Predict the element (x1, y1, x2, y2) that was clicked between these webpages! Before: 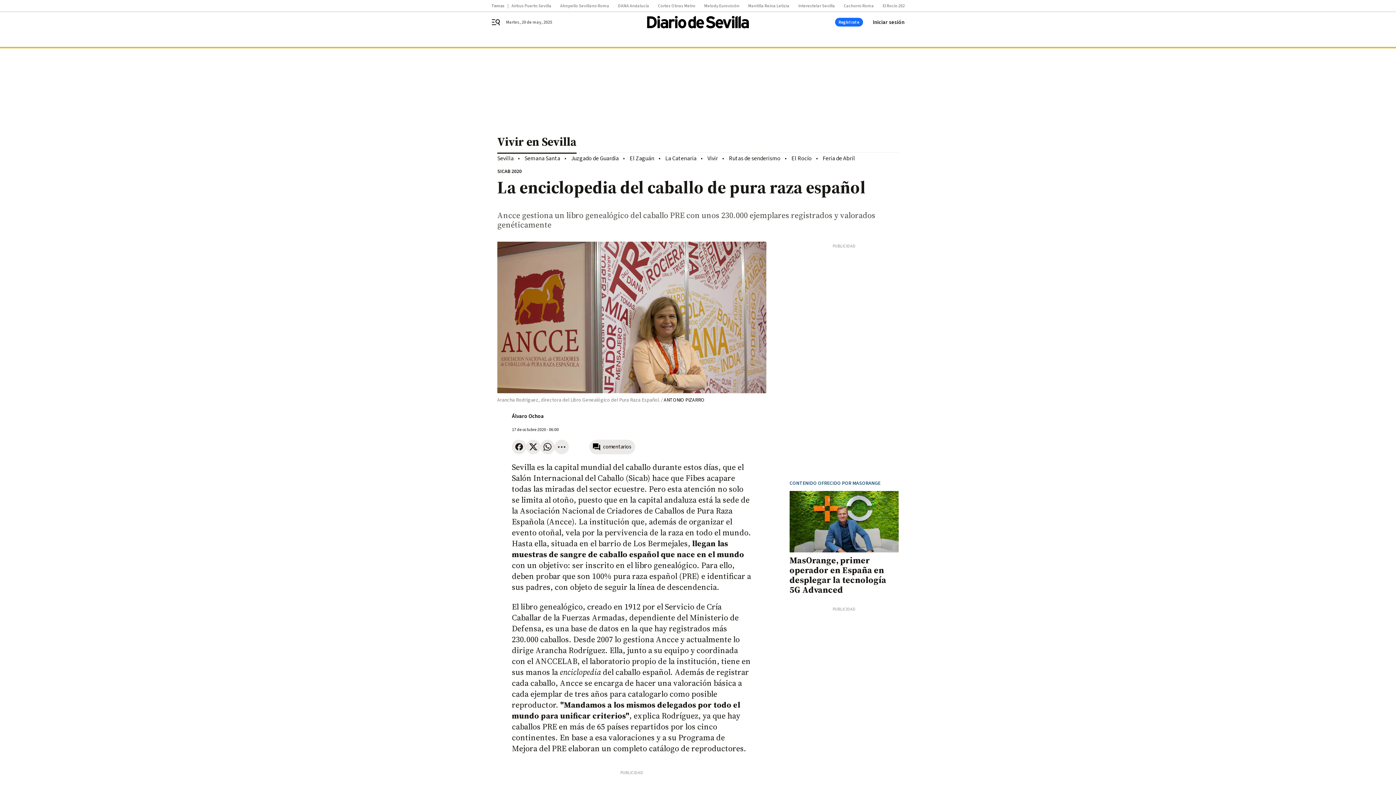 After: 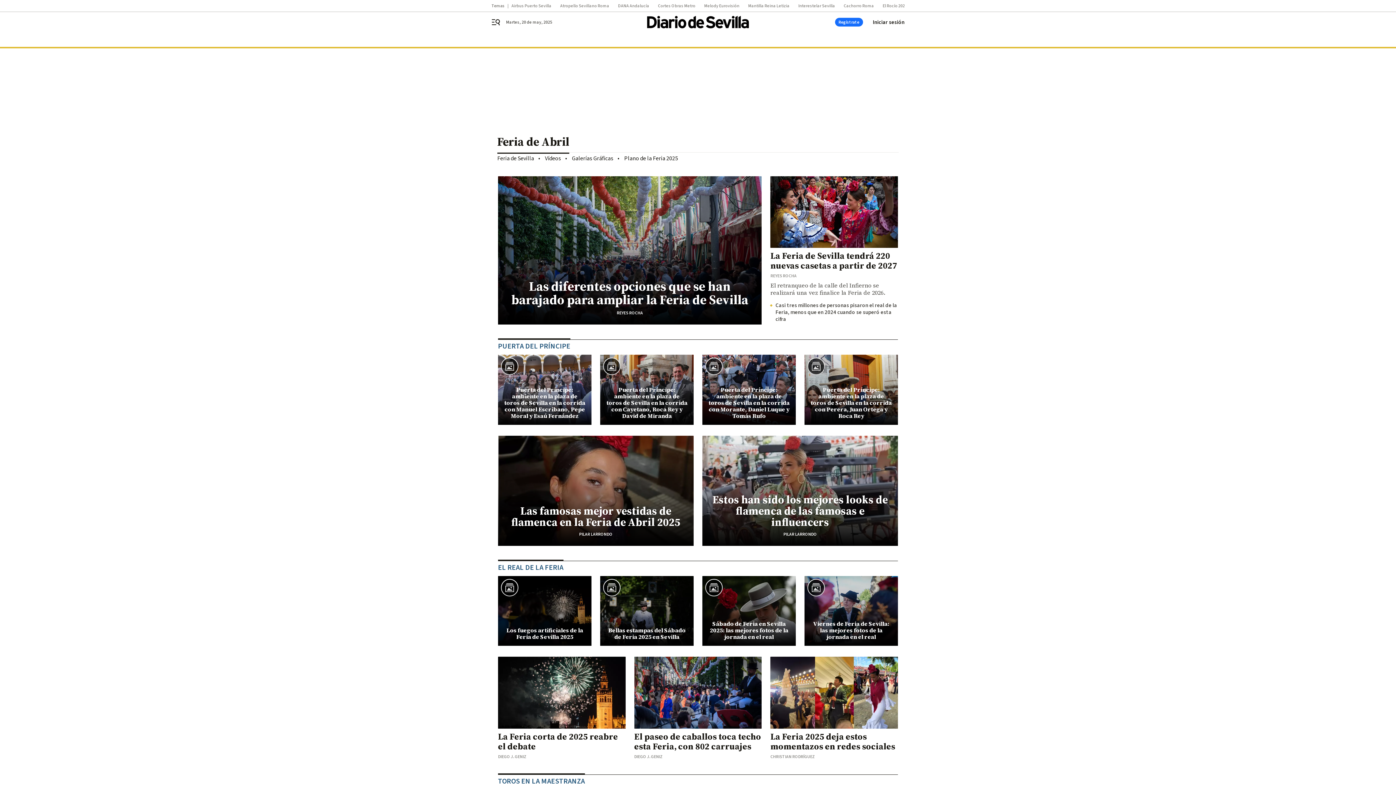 Action: bbox: (822, 154, 855, 162) label: Feria de Abril